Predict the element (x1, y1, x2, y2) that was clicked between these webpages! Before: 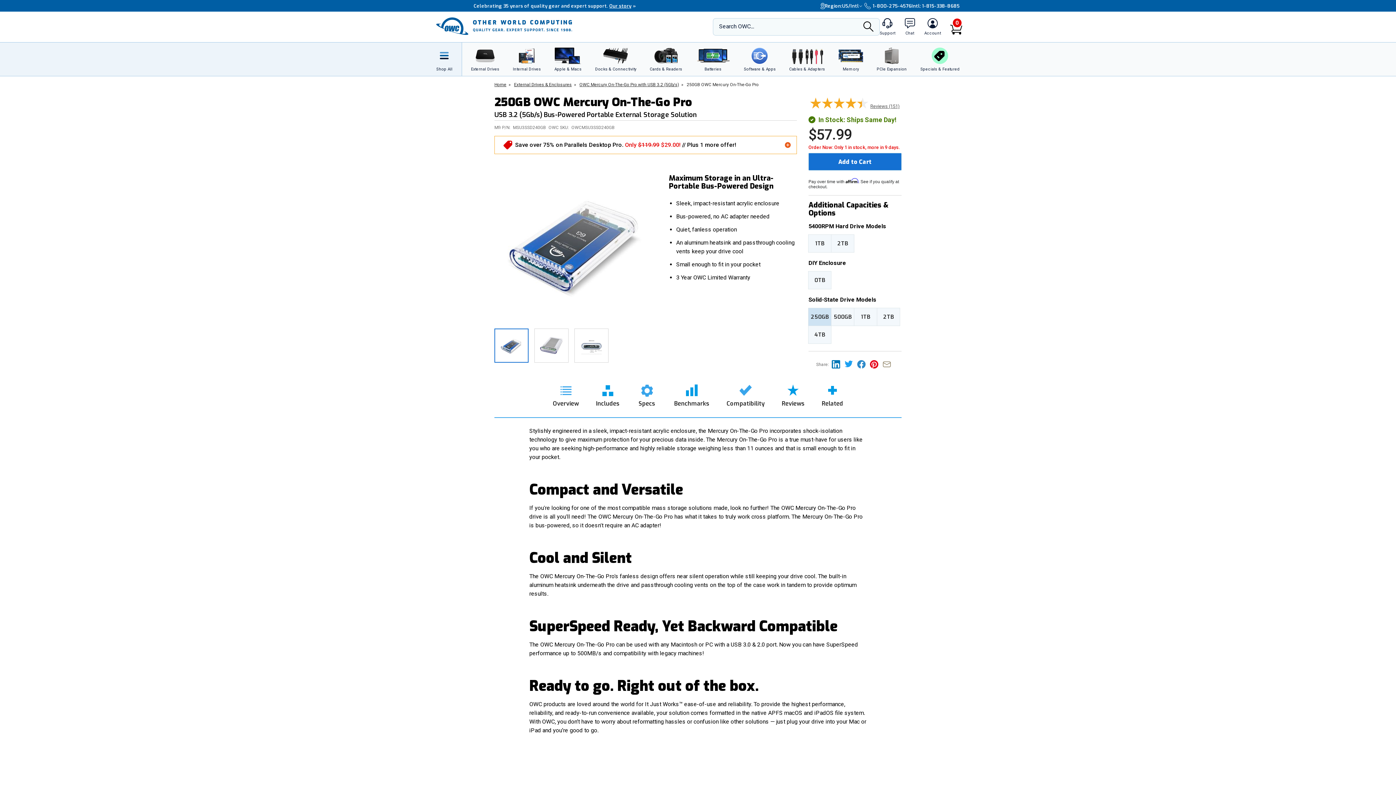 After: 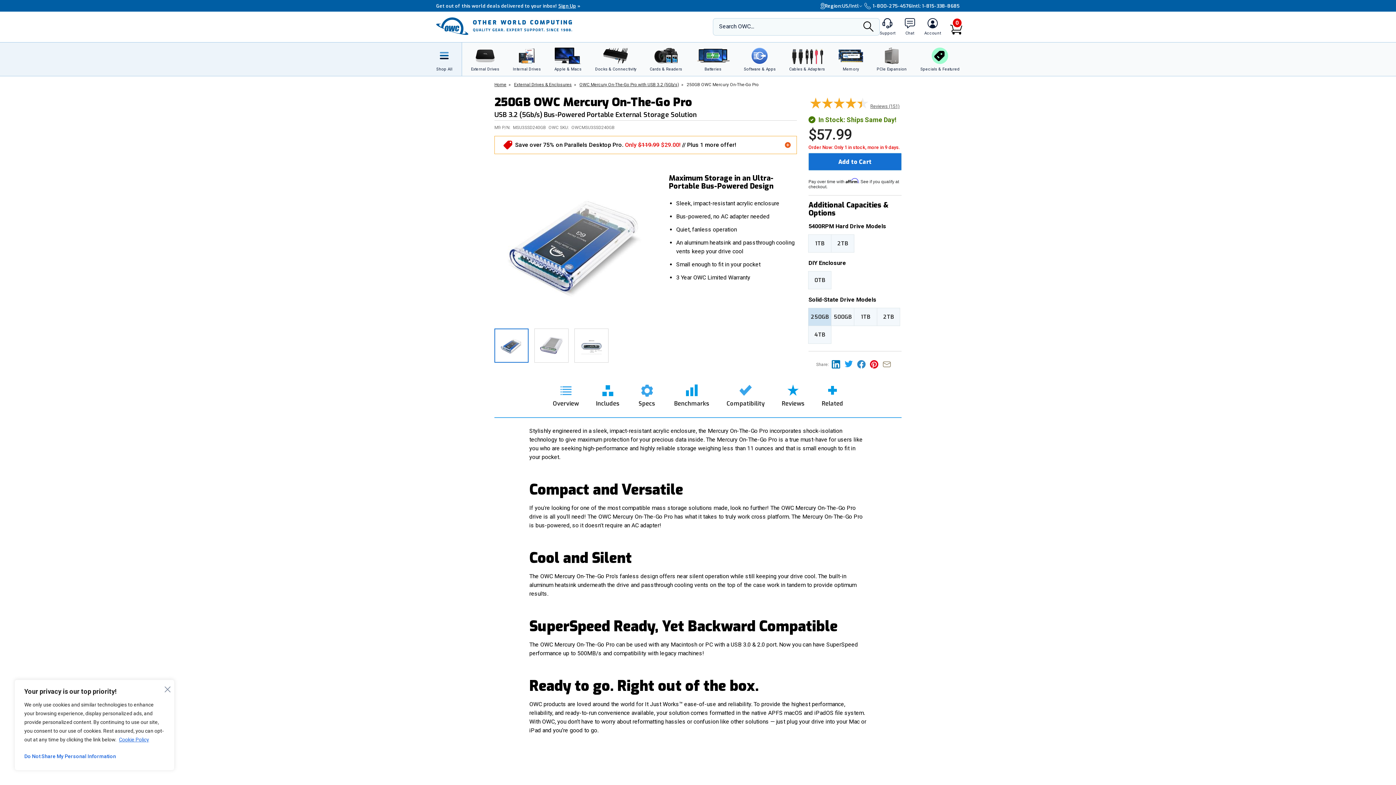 Action: bbox: (857, 343, 870, 350) label: Share this on Facebook page